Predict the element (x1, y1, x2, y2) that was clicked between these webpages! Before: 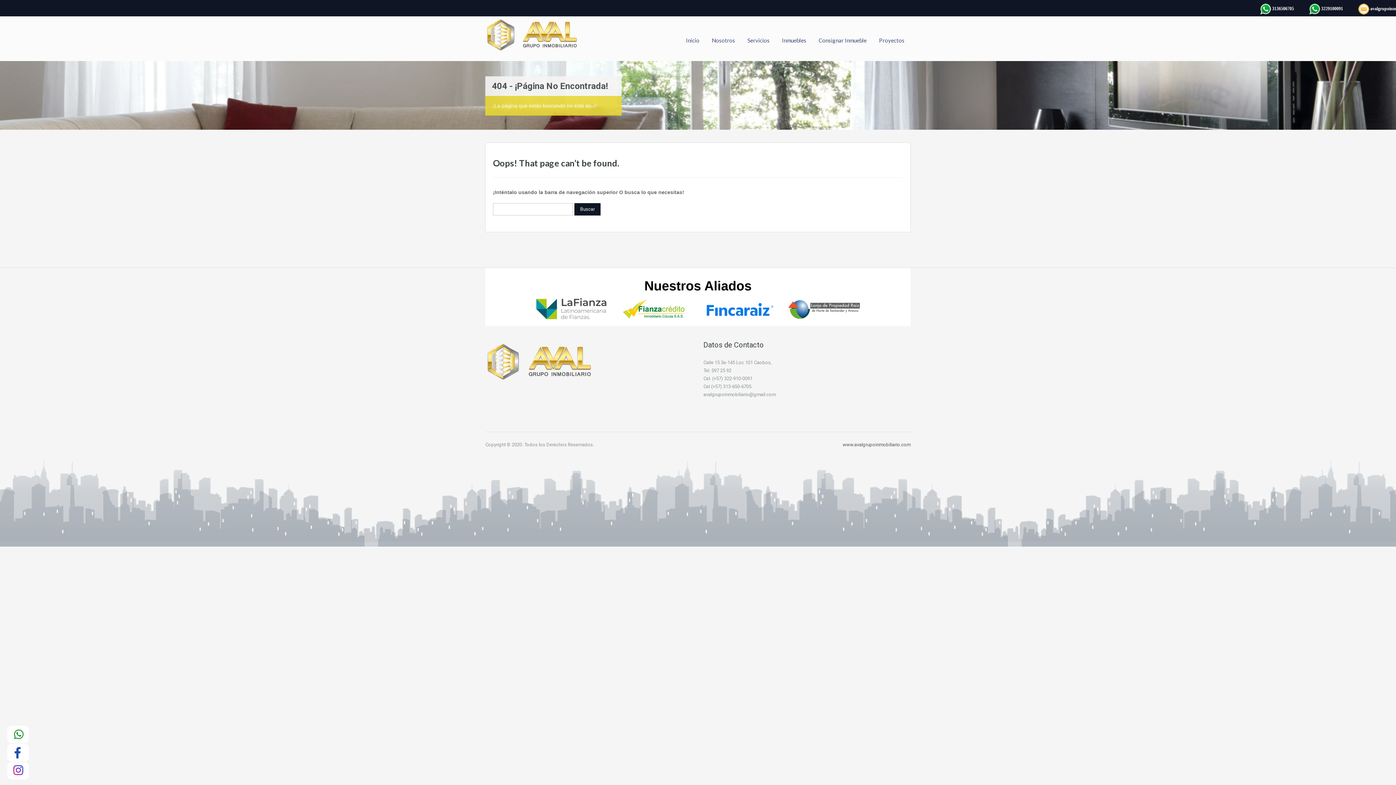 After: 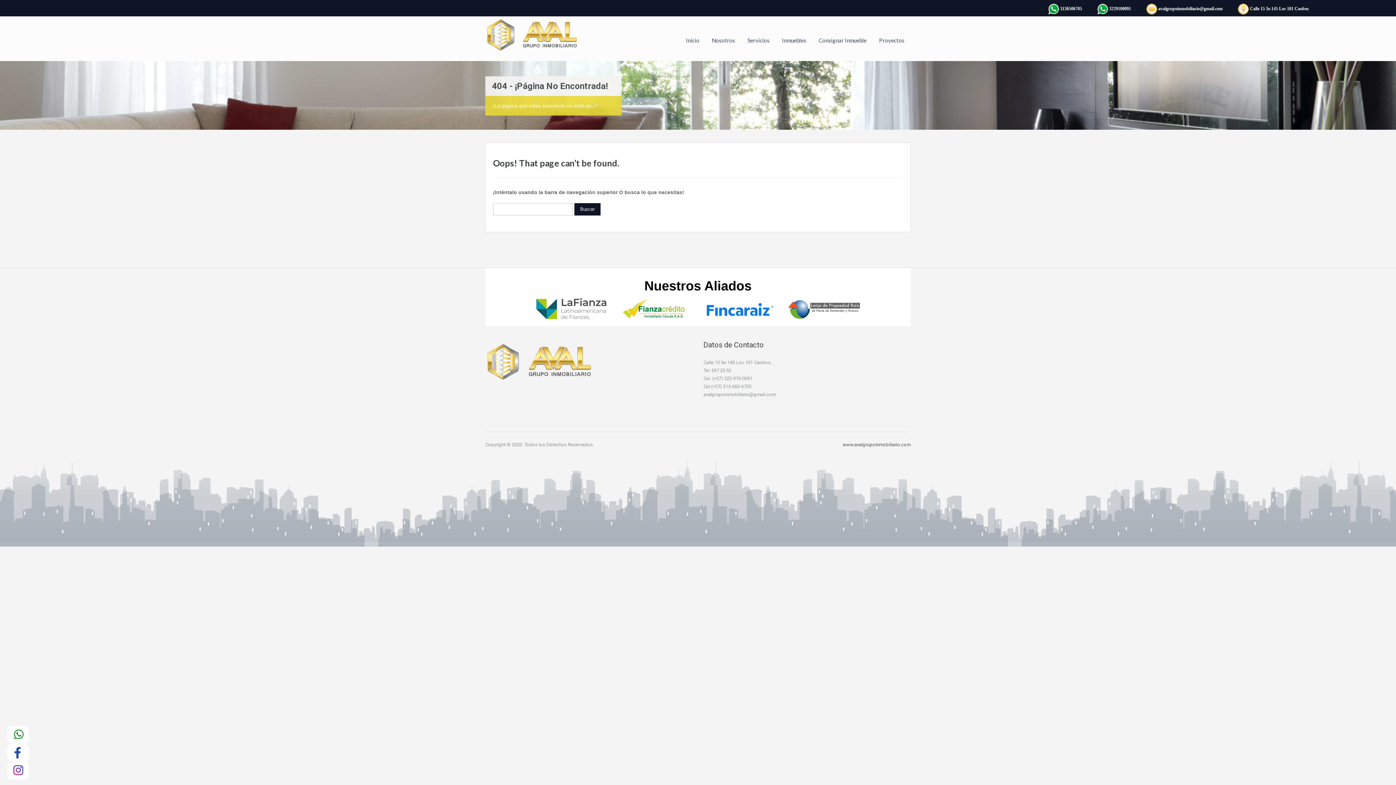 Action: bbox: (7, 768, 29, 773)